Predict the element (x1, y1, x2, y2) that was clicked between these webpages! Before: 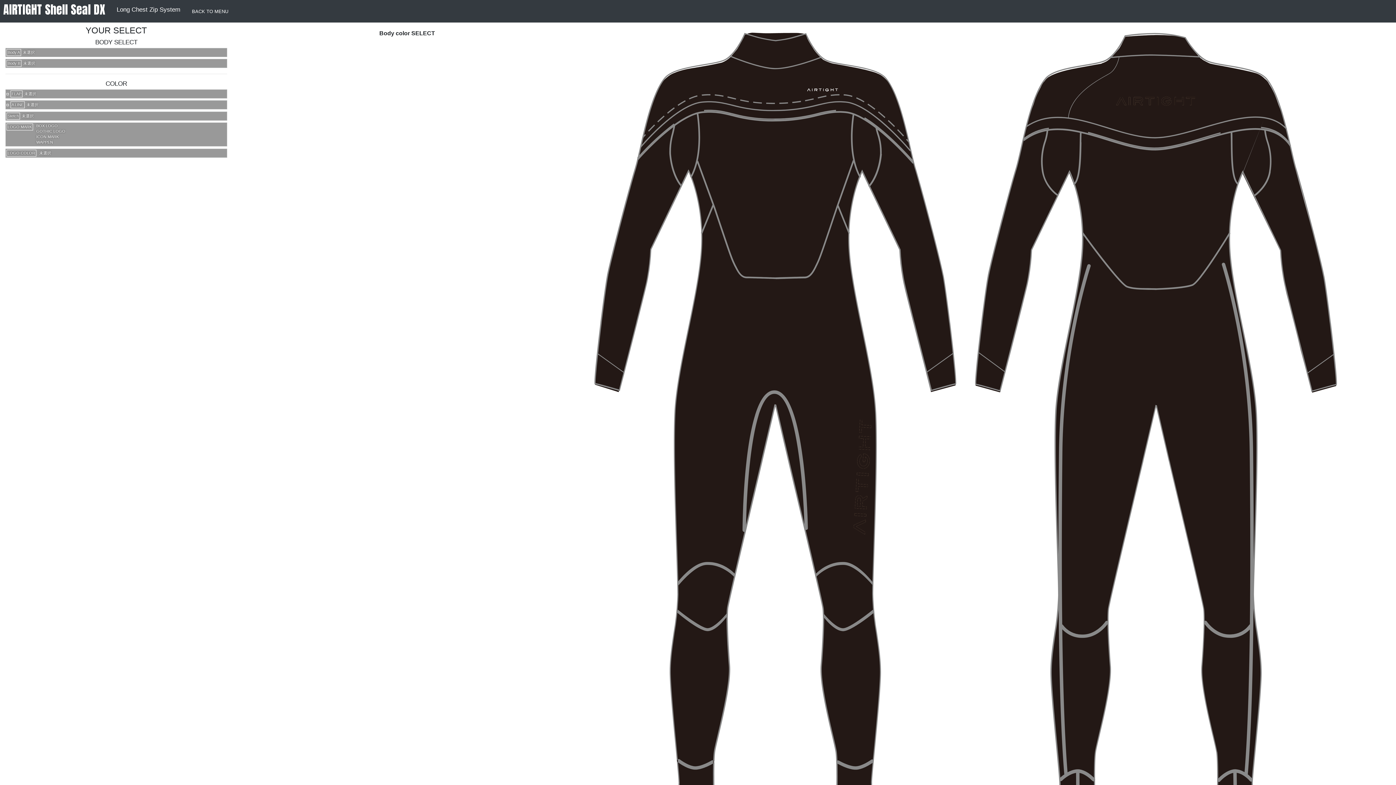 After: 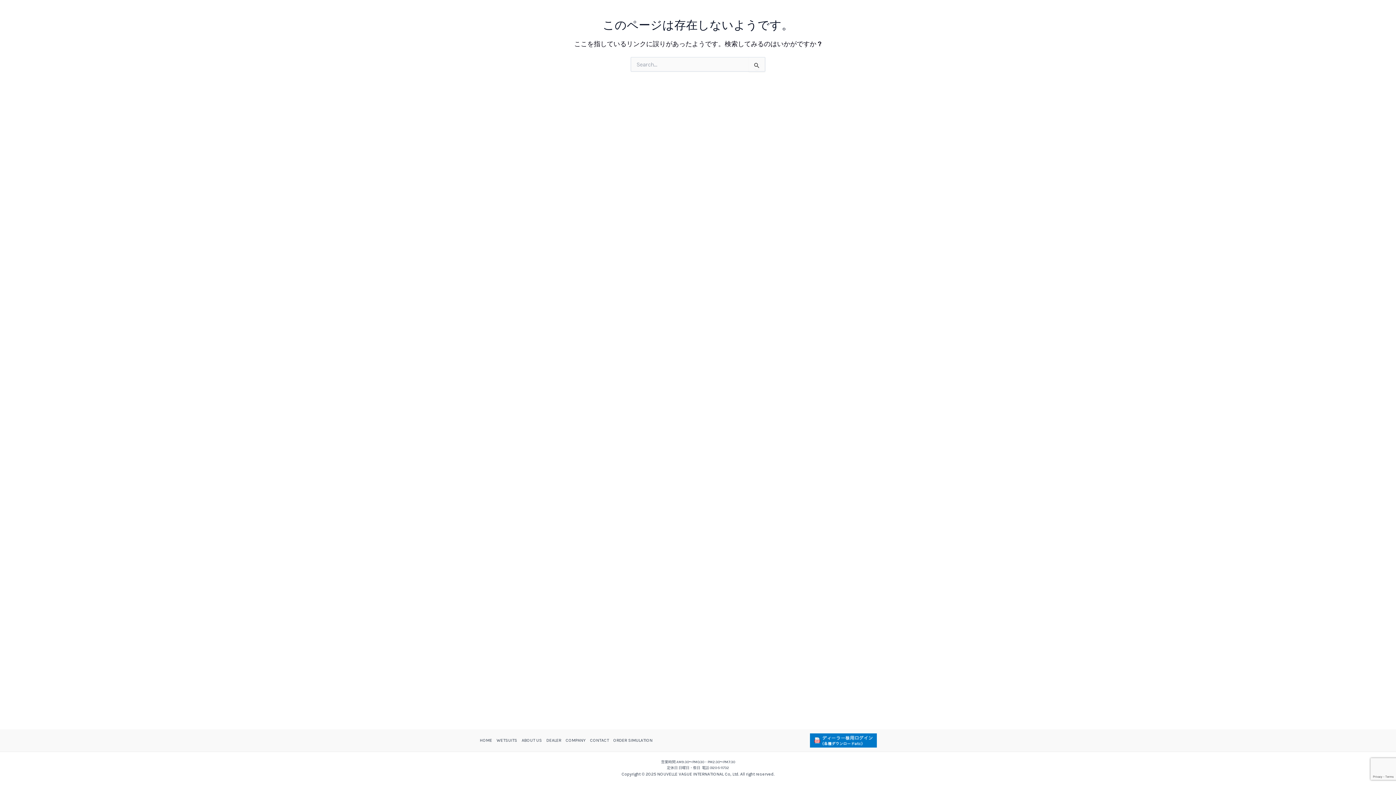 Action: bbox: (186, 2, 234, 19) label: BACK TO MENU